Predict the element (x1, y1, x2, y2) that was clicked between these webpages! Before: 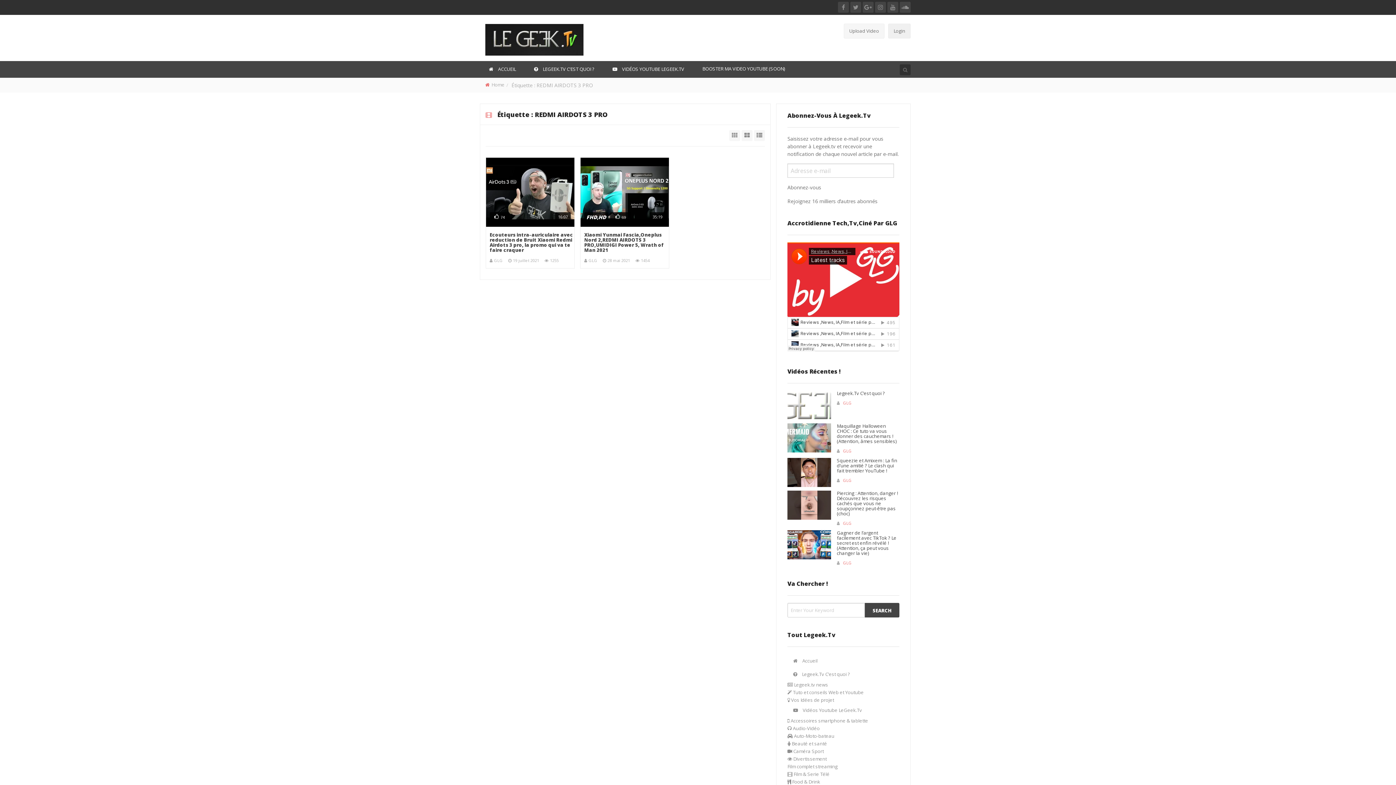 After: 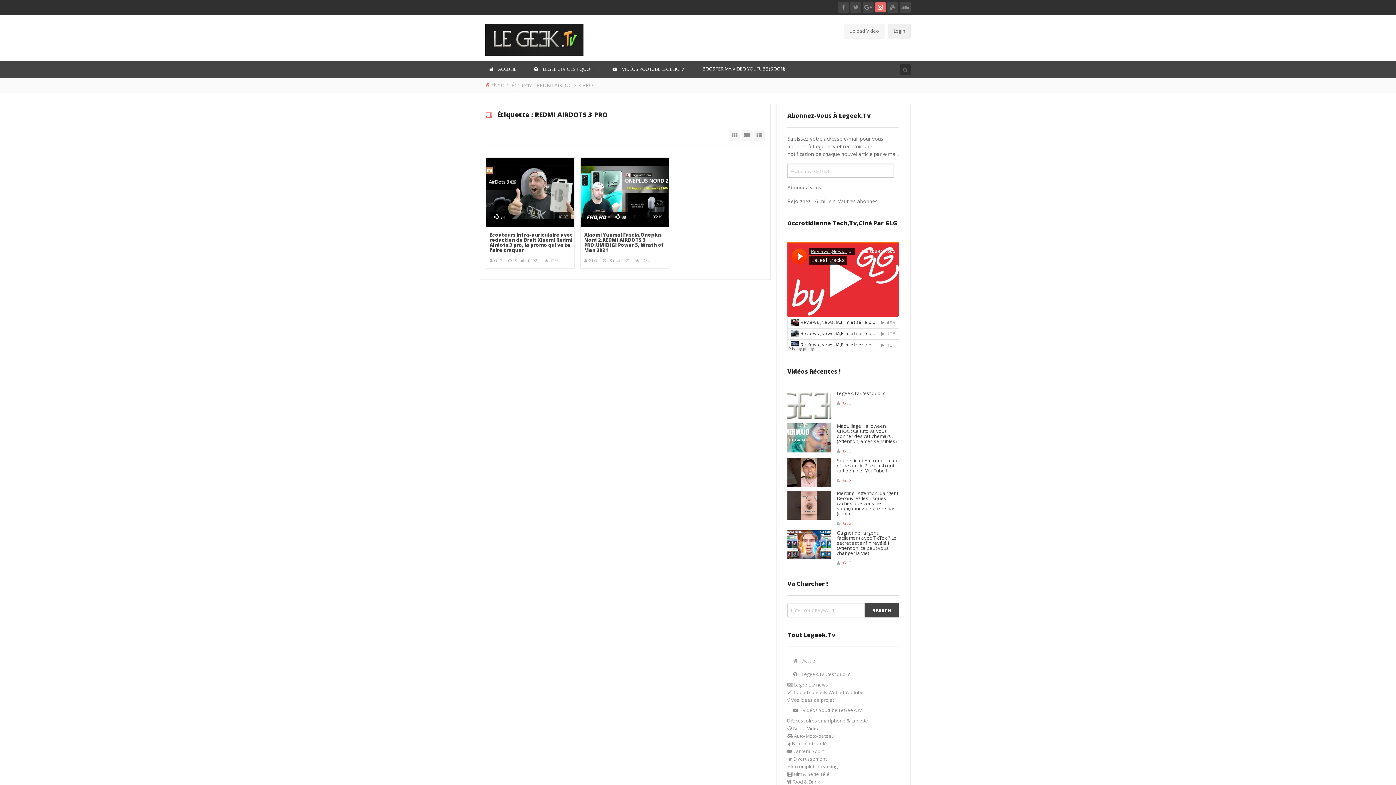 Action: bbox: (875, 1, 886, 12)